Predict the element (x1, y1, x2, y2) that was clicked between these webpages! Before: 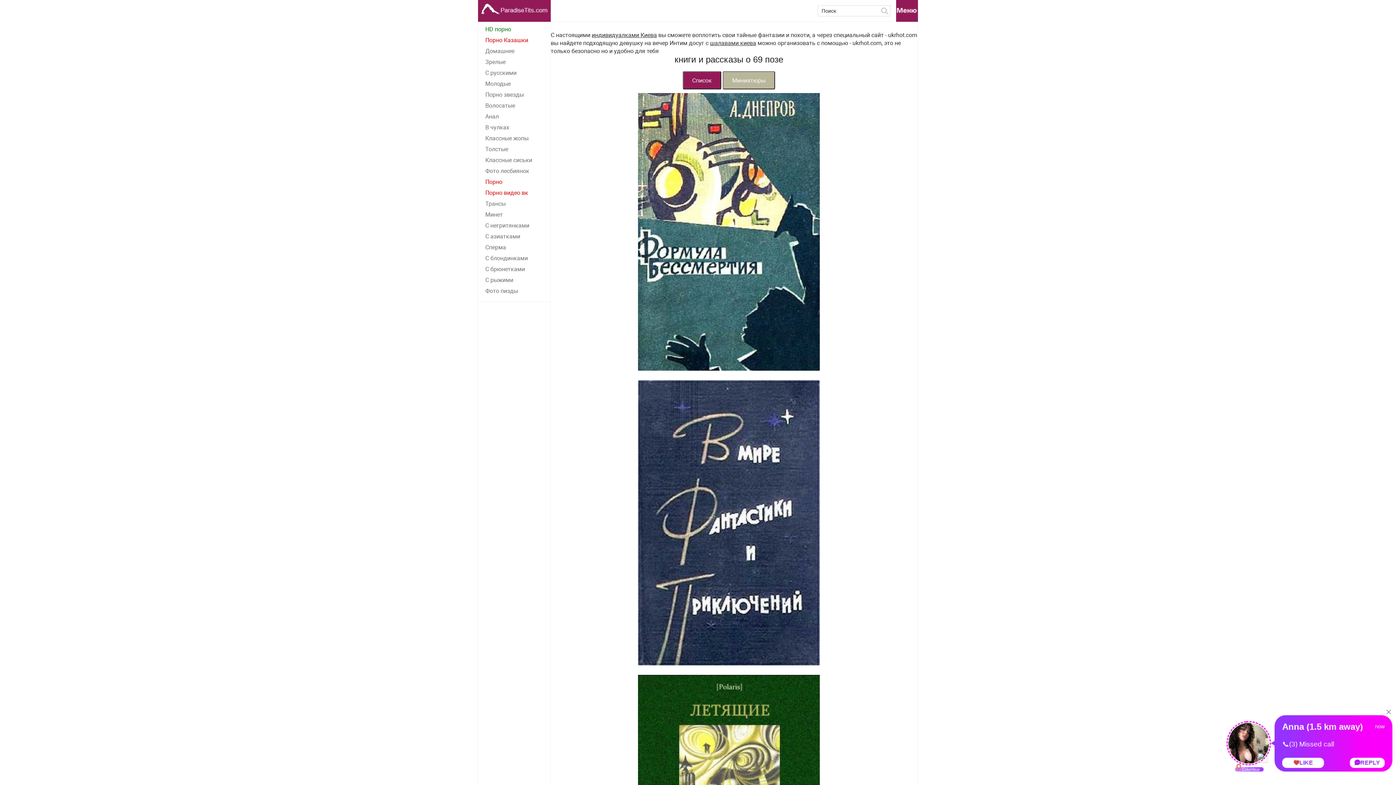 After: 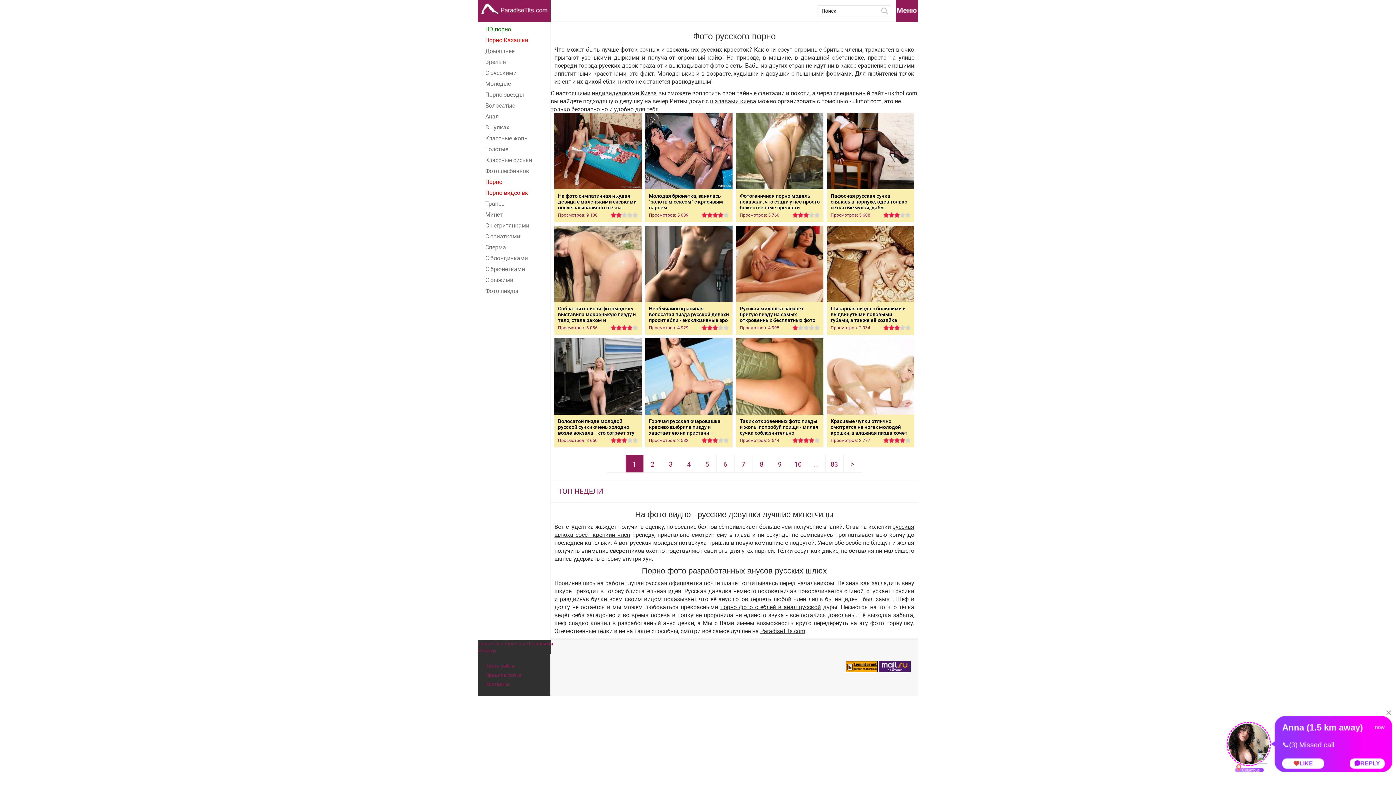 Action: label: С русскими bbox: (478, 67, 550, 78)